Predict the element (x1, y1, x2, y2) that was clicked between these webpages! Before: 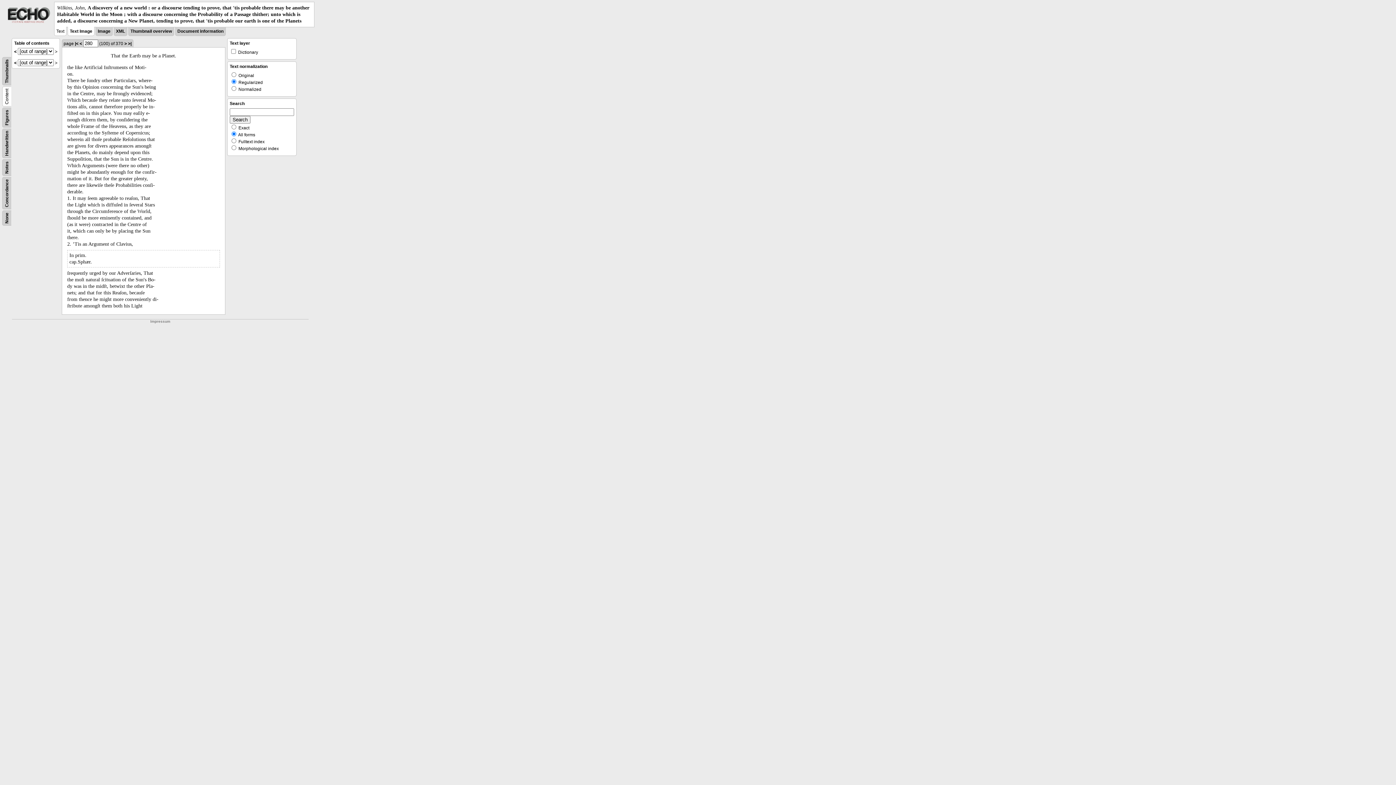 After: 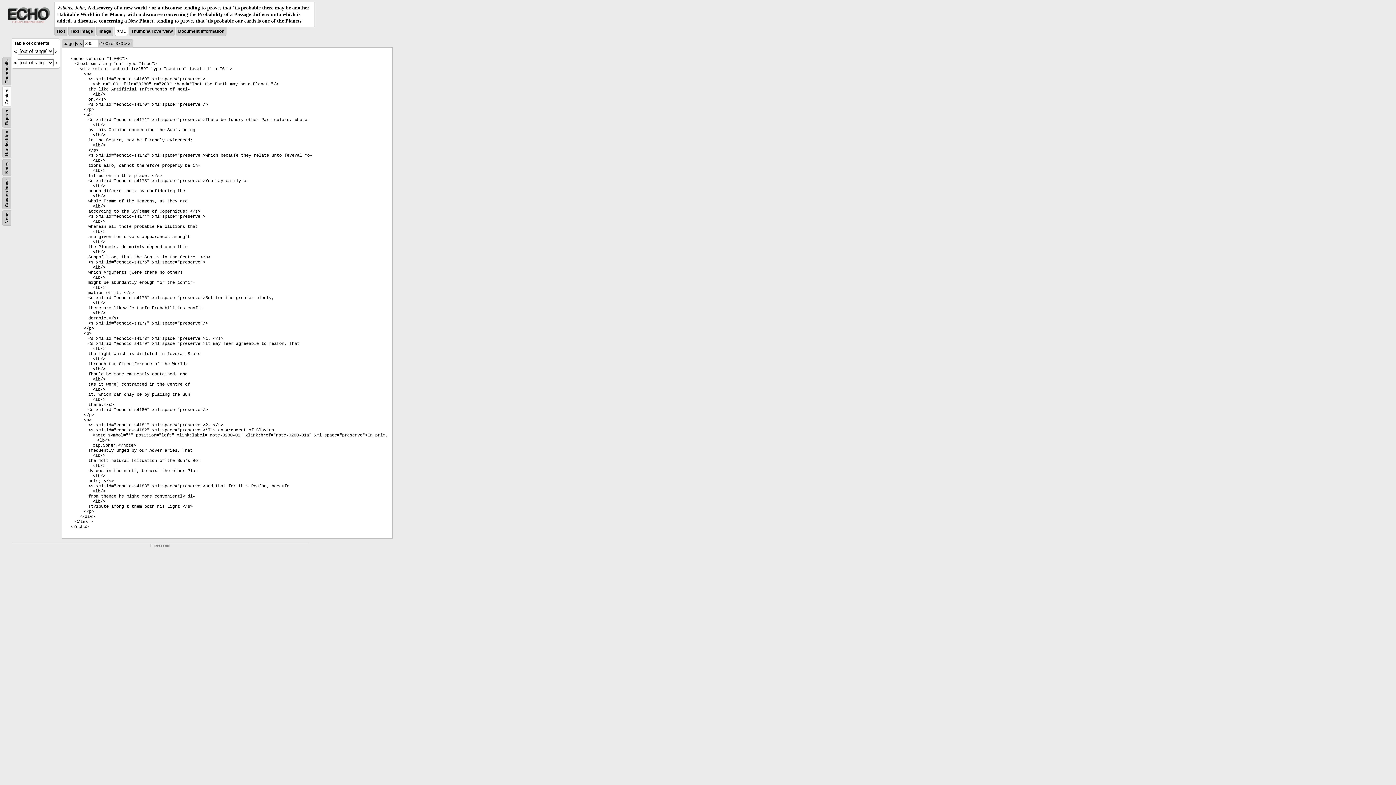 Action: bbox: (116, 28, 125, 33) label: XML